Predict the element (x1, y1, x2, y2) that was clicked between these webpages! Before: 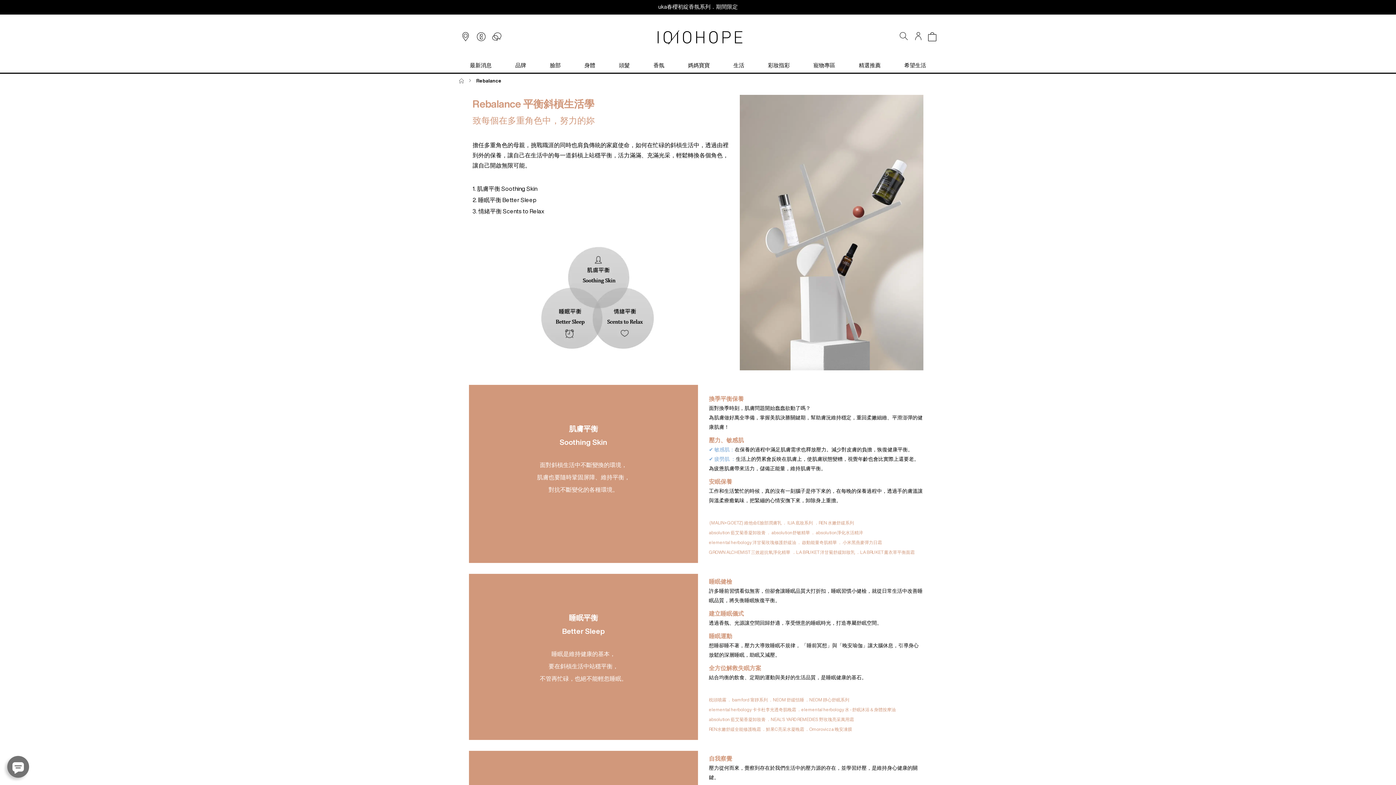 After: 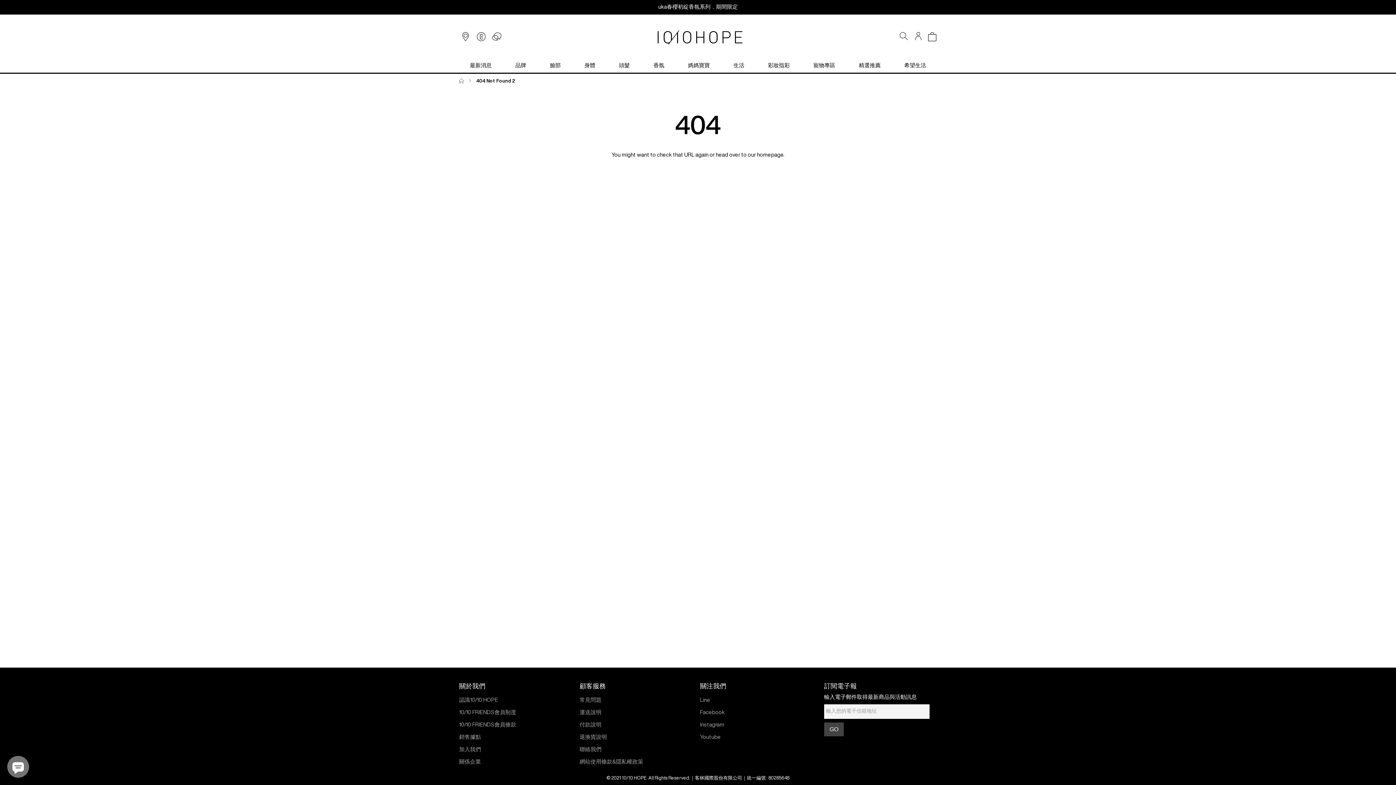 Action: label: REN 水嫩舒緩系列  bbox: (818, 520, 854, 525)